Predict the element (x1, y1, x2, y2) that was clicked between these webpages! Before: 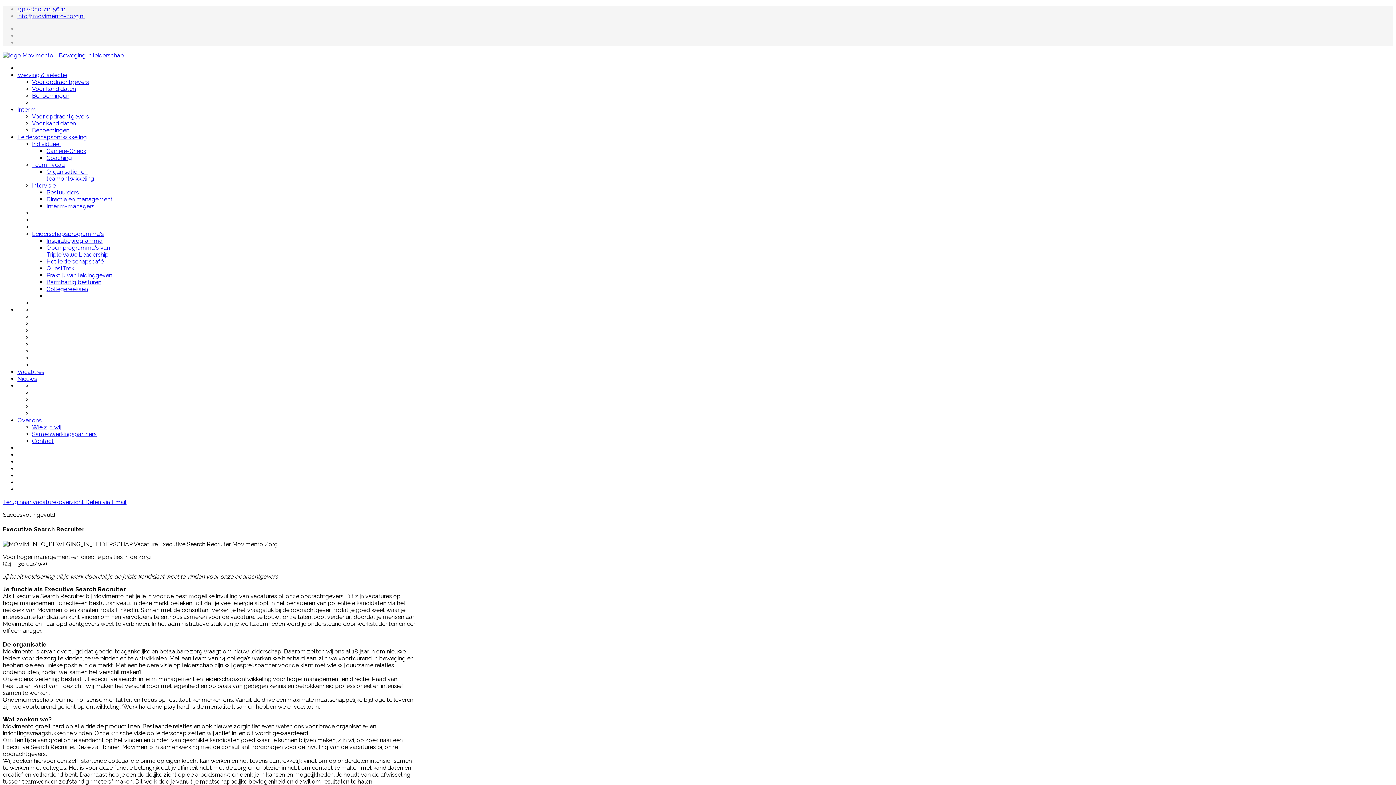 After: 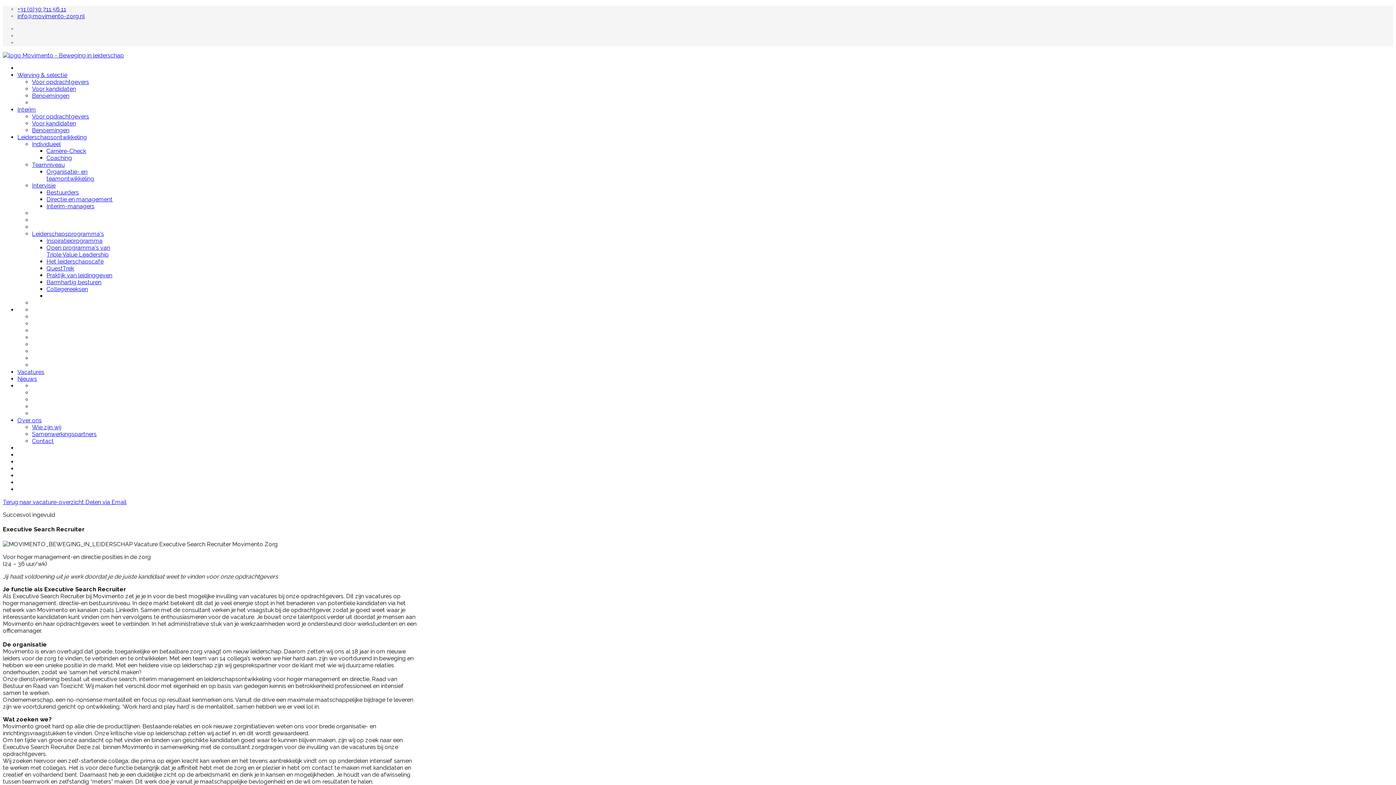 Action: bbox: (17, 5, 66, 12) label: +31 (0)30 711 56 11